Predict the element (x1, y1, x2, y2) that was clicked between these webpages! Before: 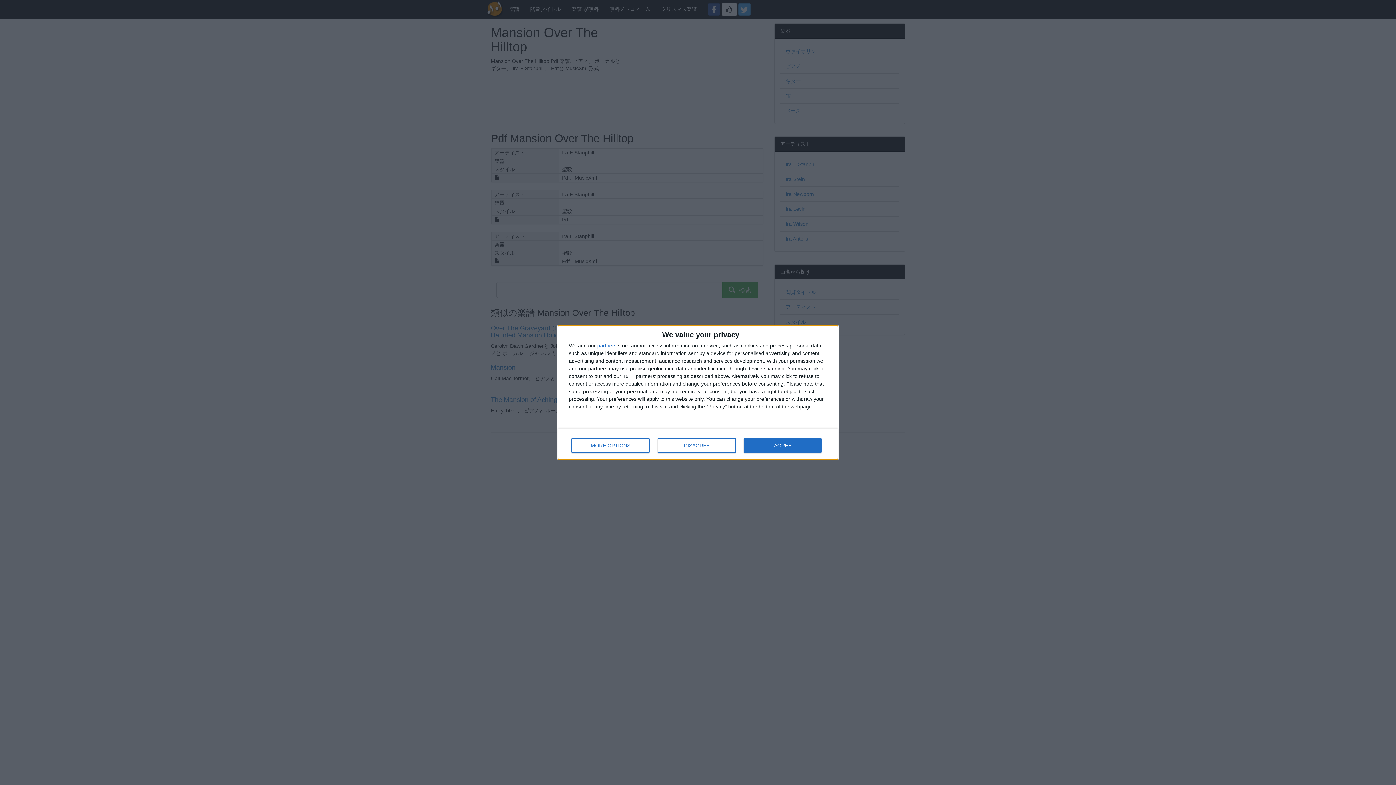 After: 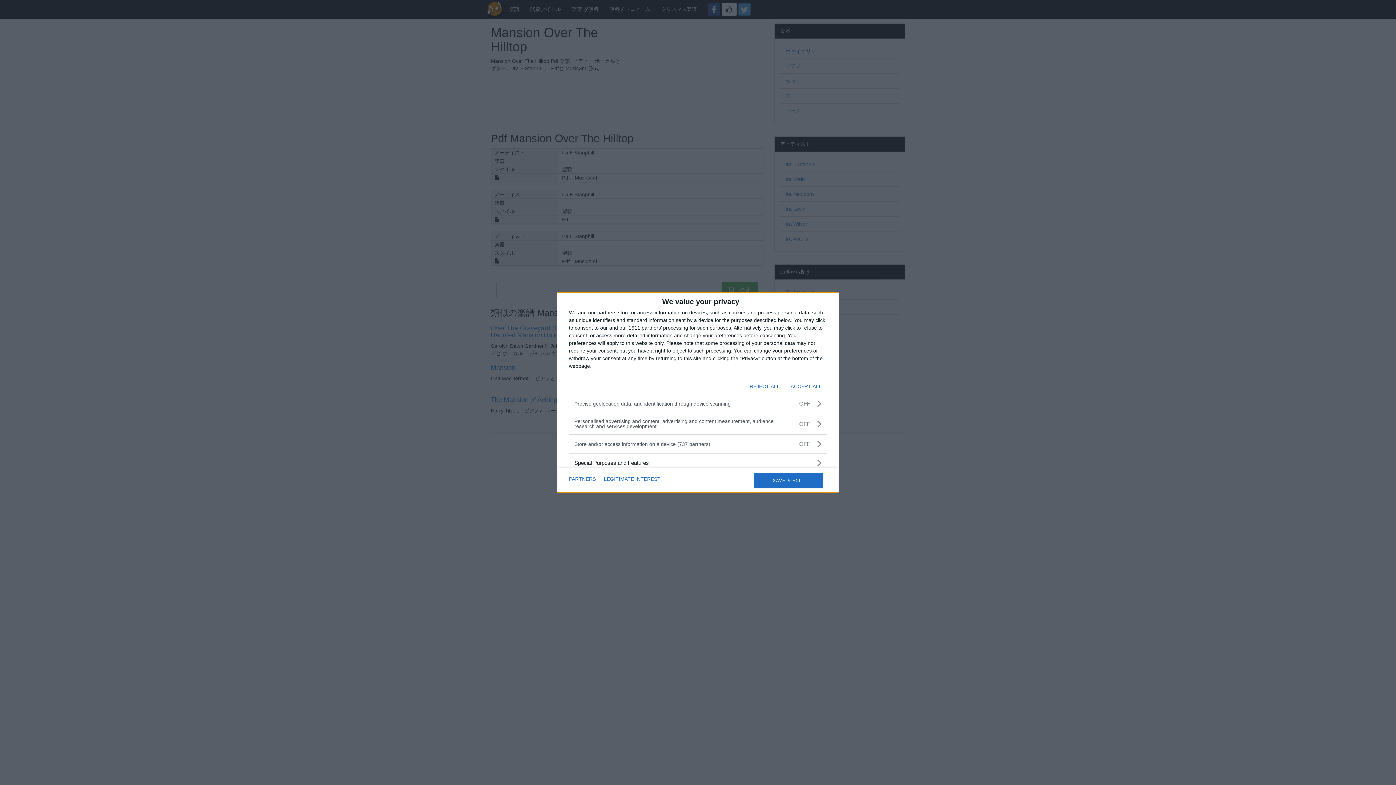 Action: label: MORE OPTIONS bbox: (571, 438, 649, 453)